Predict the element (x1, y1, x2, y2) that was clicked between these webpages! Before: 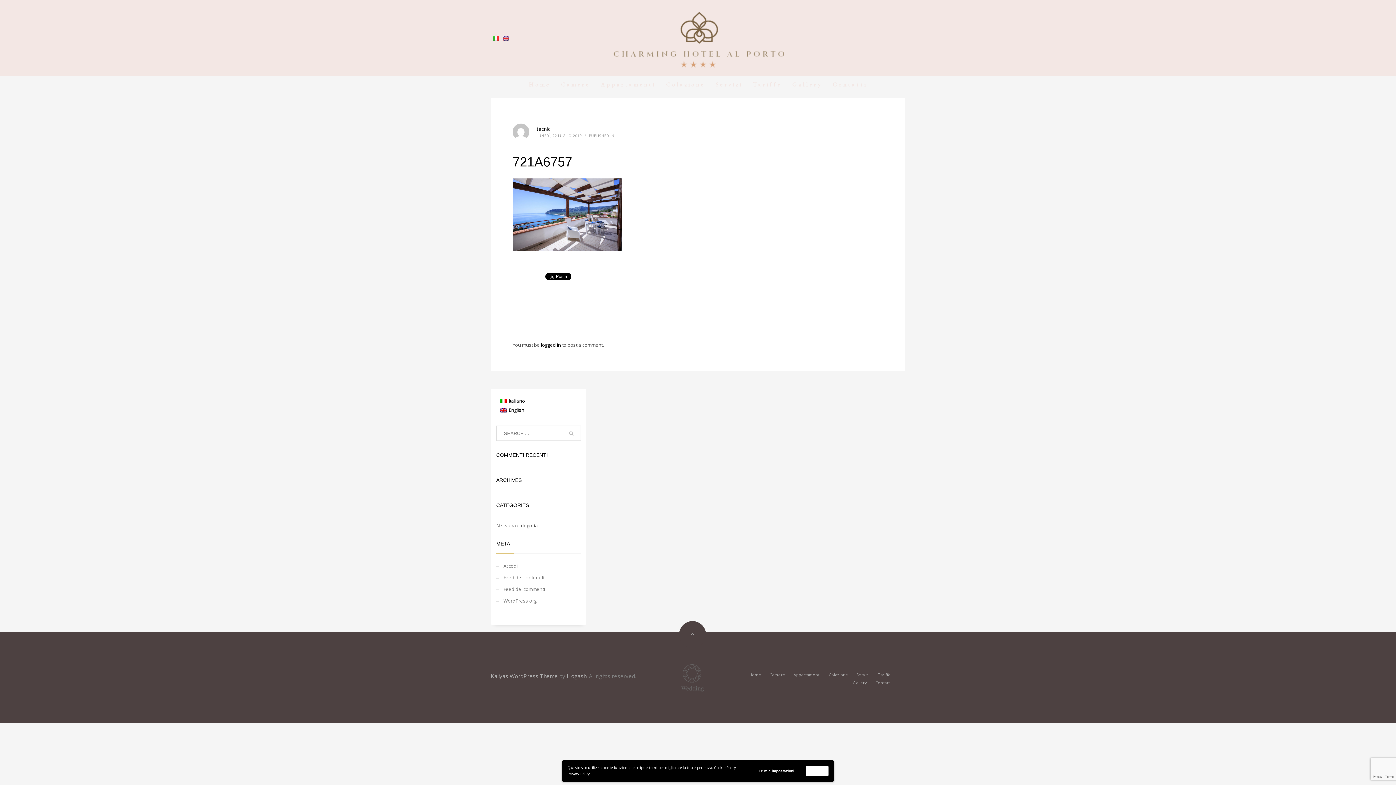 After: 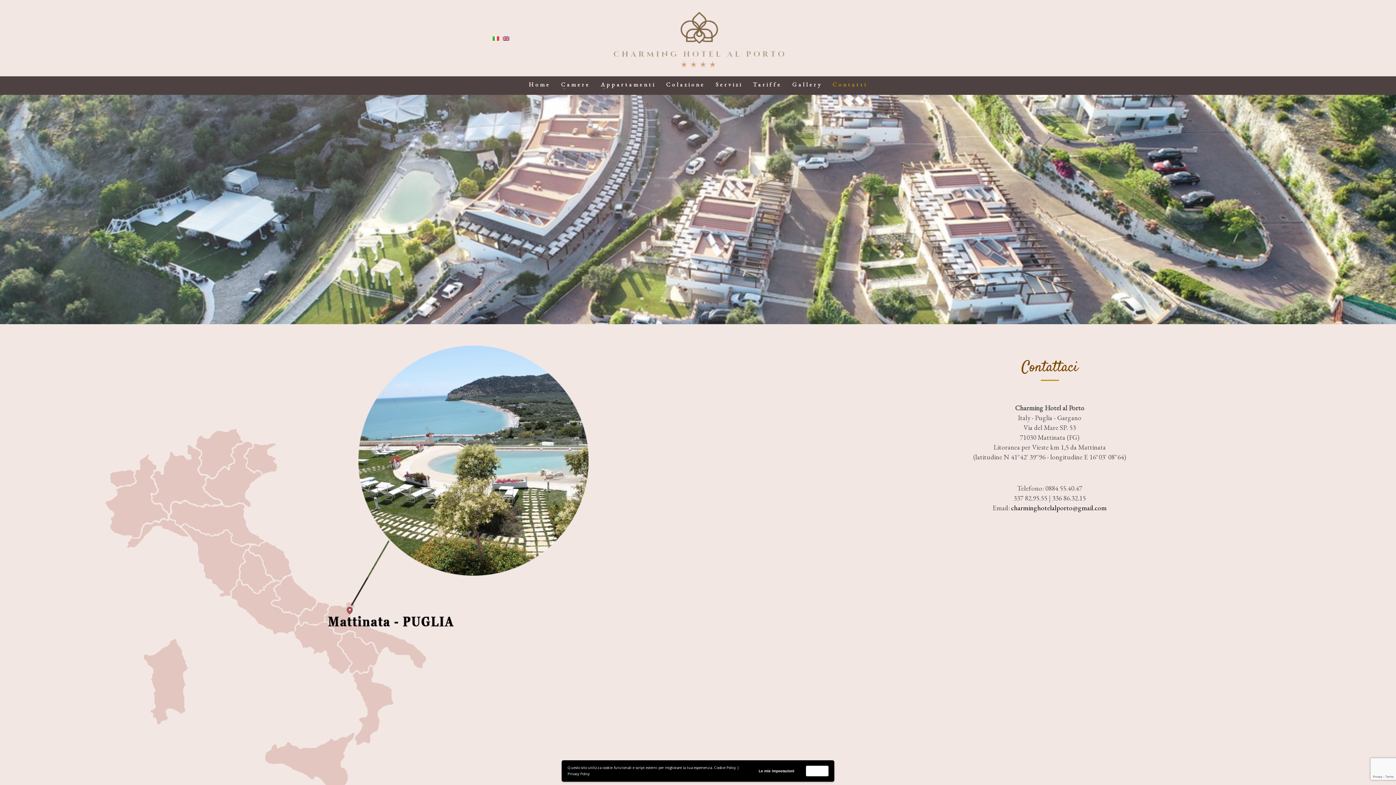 Action: label: Contatti bbox: (875, 680, 890, 685)